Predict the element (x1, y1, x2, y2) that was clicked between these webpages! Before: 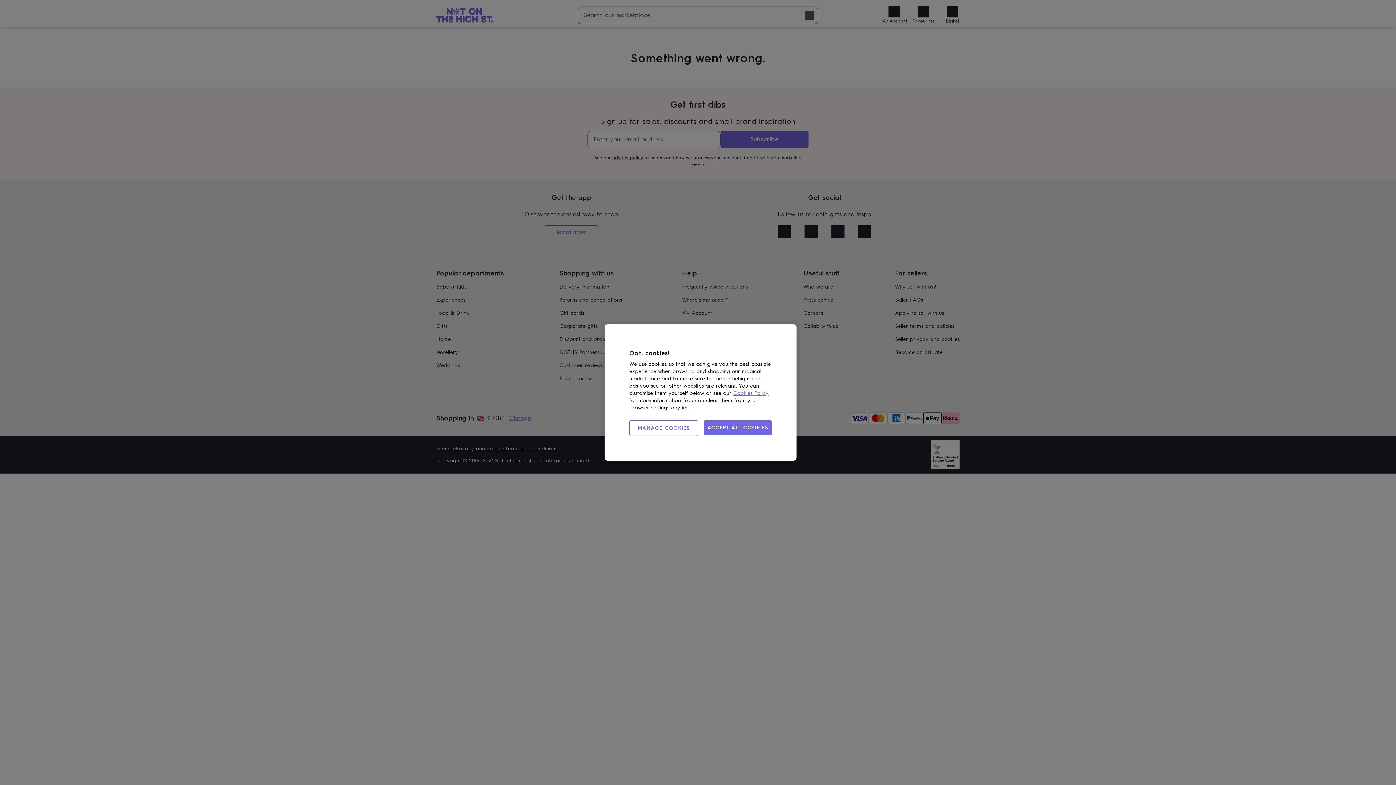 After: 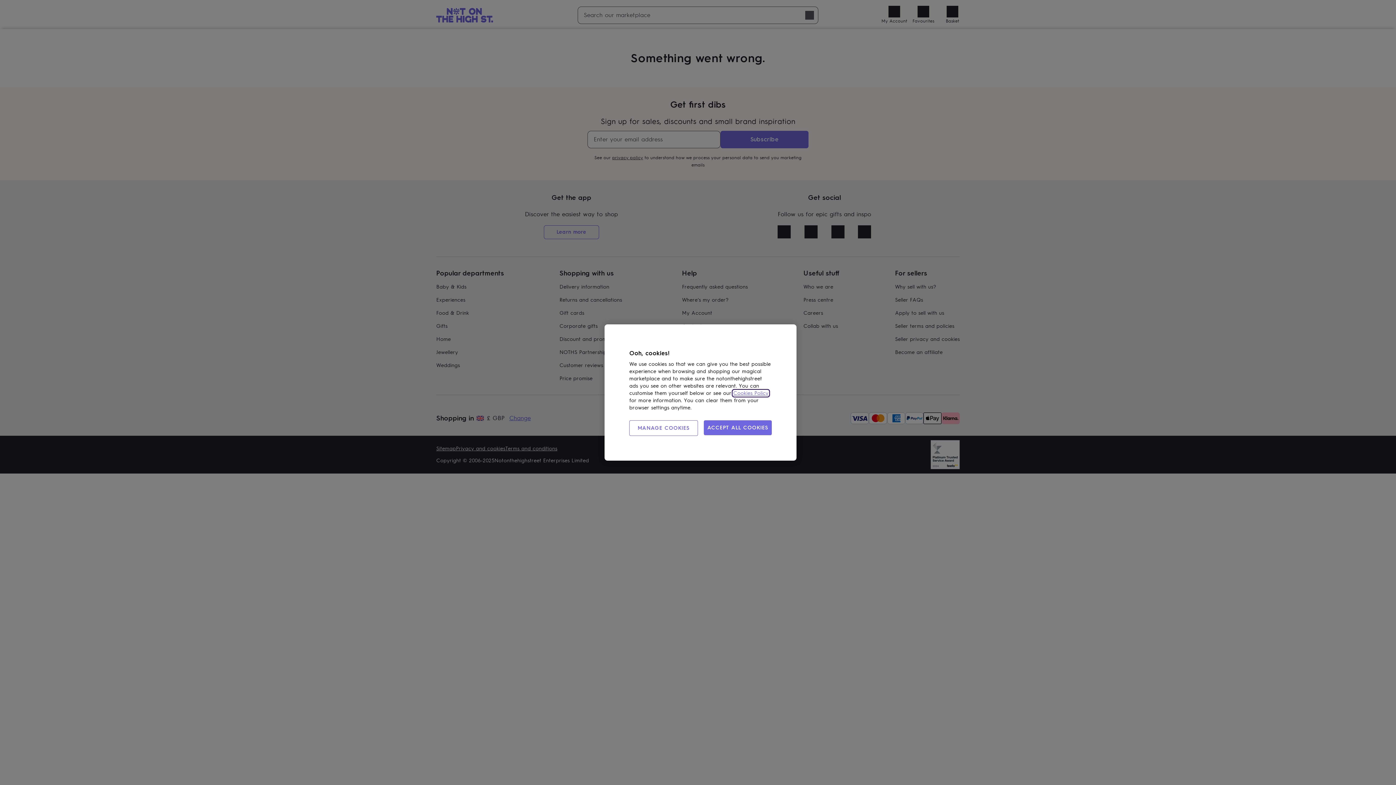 Action: bbox: (733, 390, 768, 396) label: Cookies Policy